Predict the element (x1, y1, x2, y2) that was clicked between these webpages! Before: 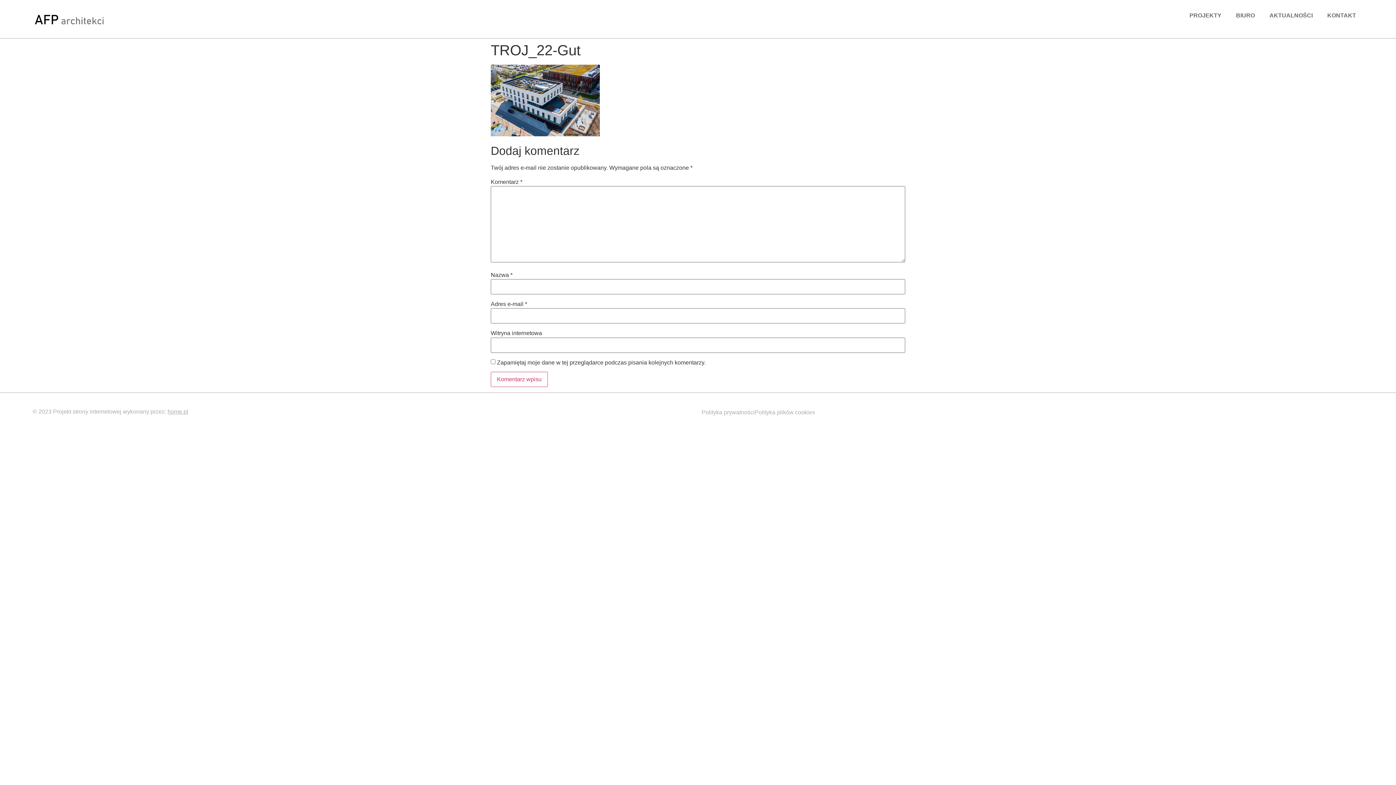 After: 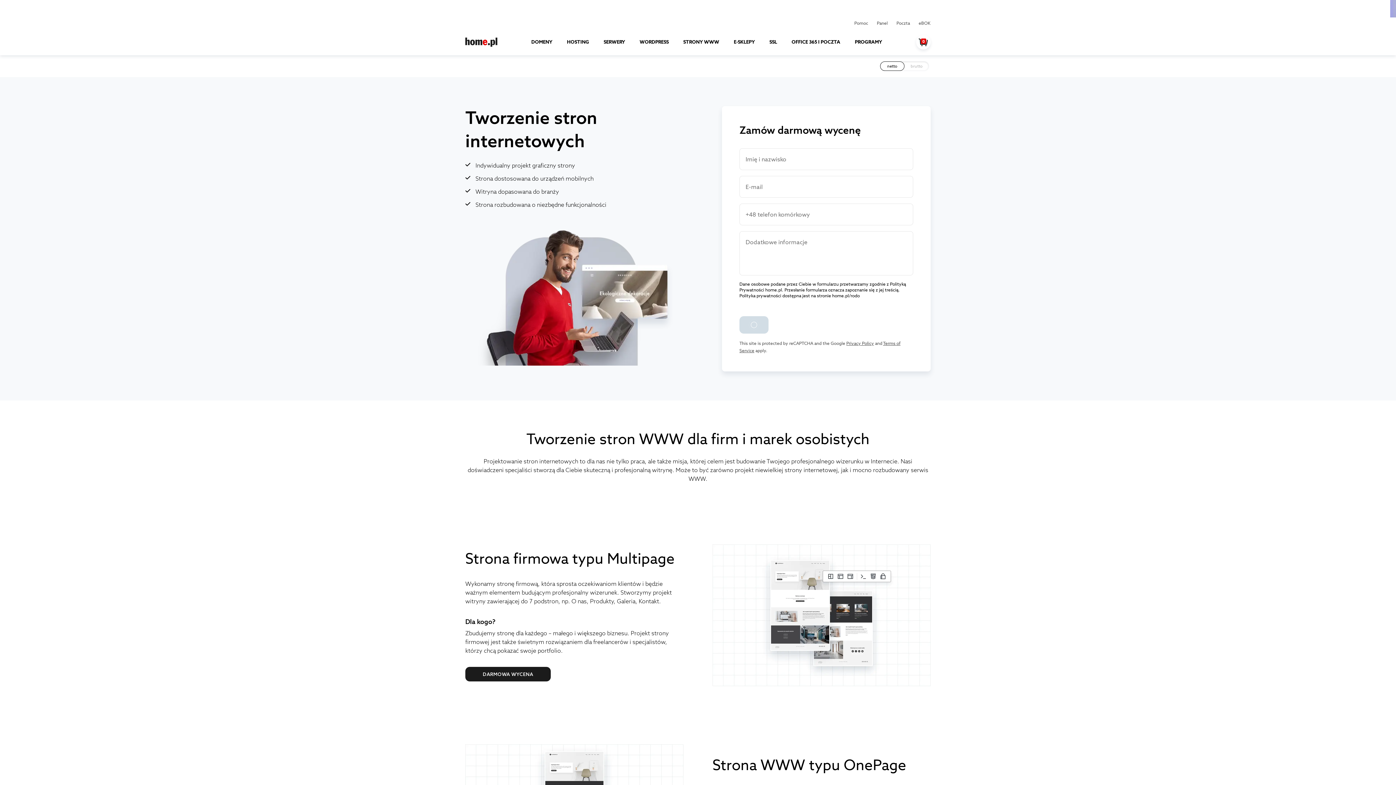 Action: label: home.pl bbox: (167, 408, 188, 414)